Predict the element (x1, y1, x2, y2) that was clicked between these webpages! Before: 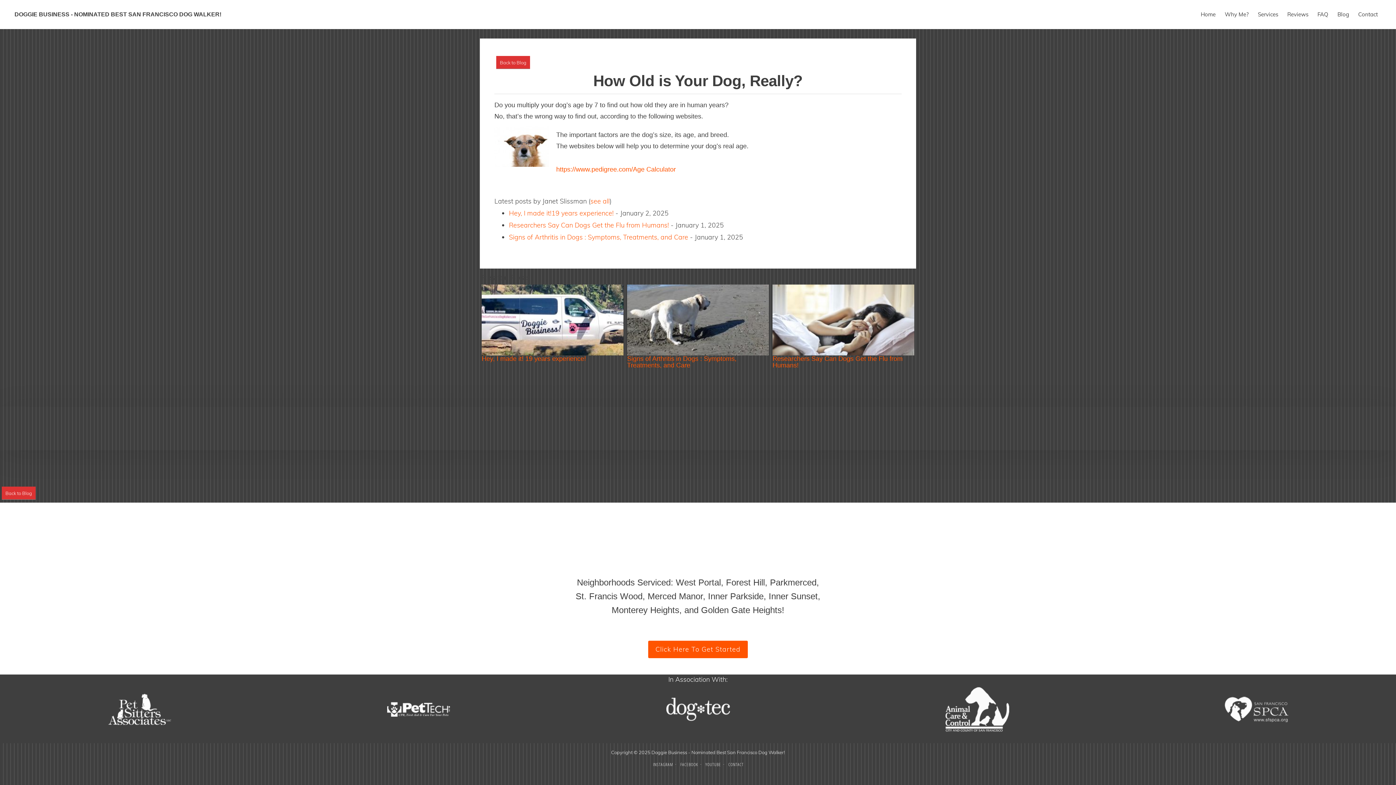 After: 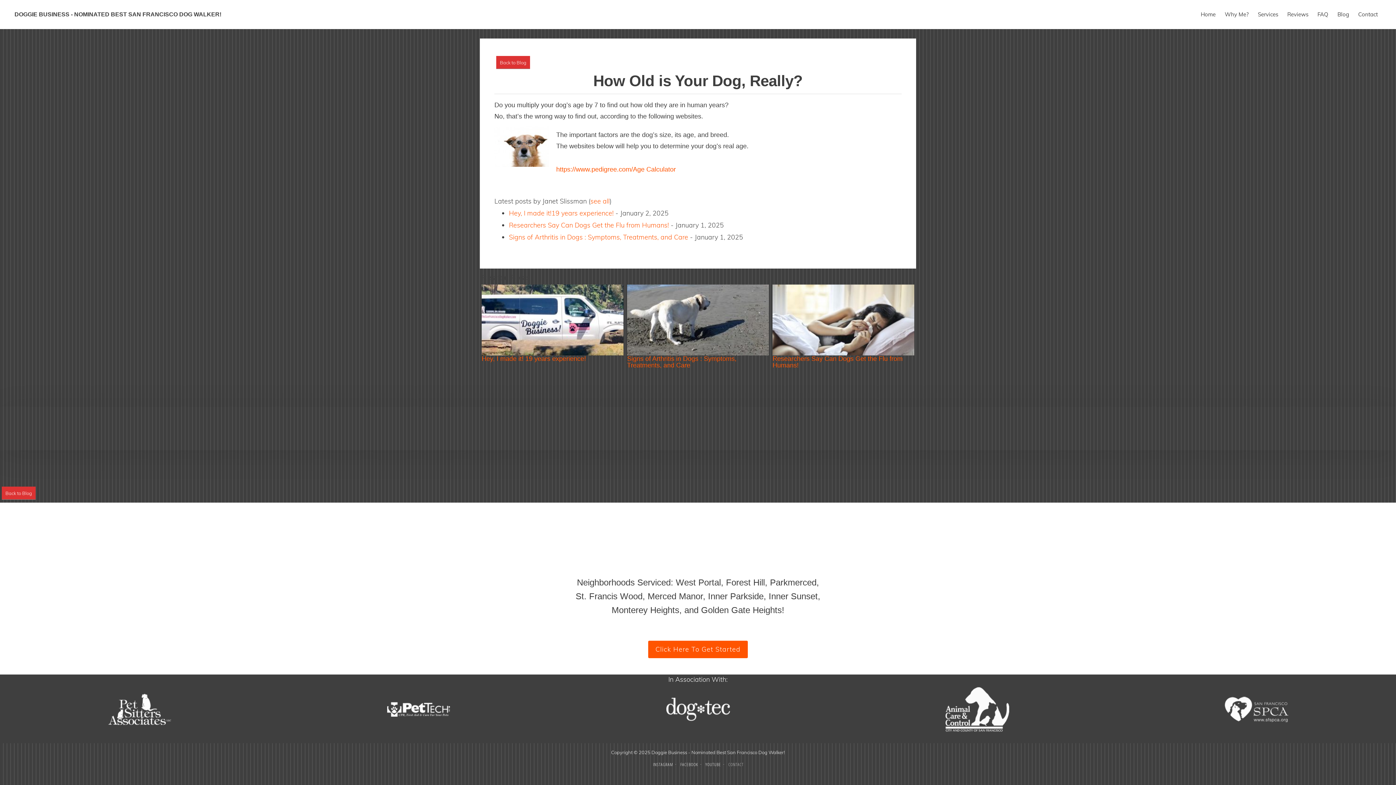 Action: label: CONTACT bbox: (728, 762, 743, 767)